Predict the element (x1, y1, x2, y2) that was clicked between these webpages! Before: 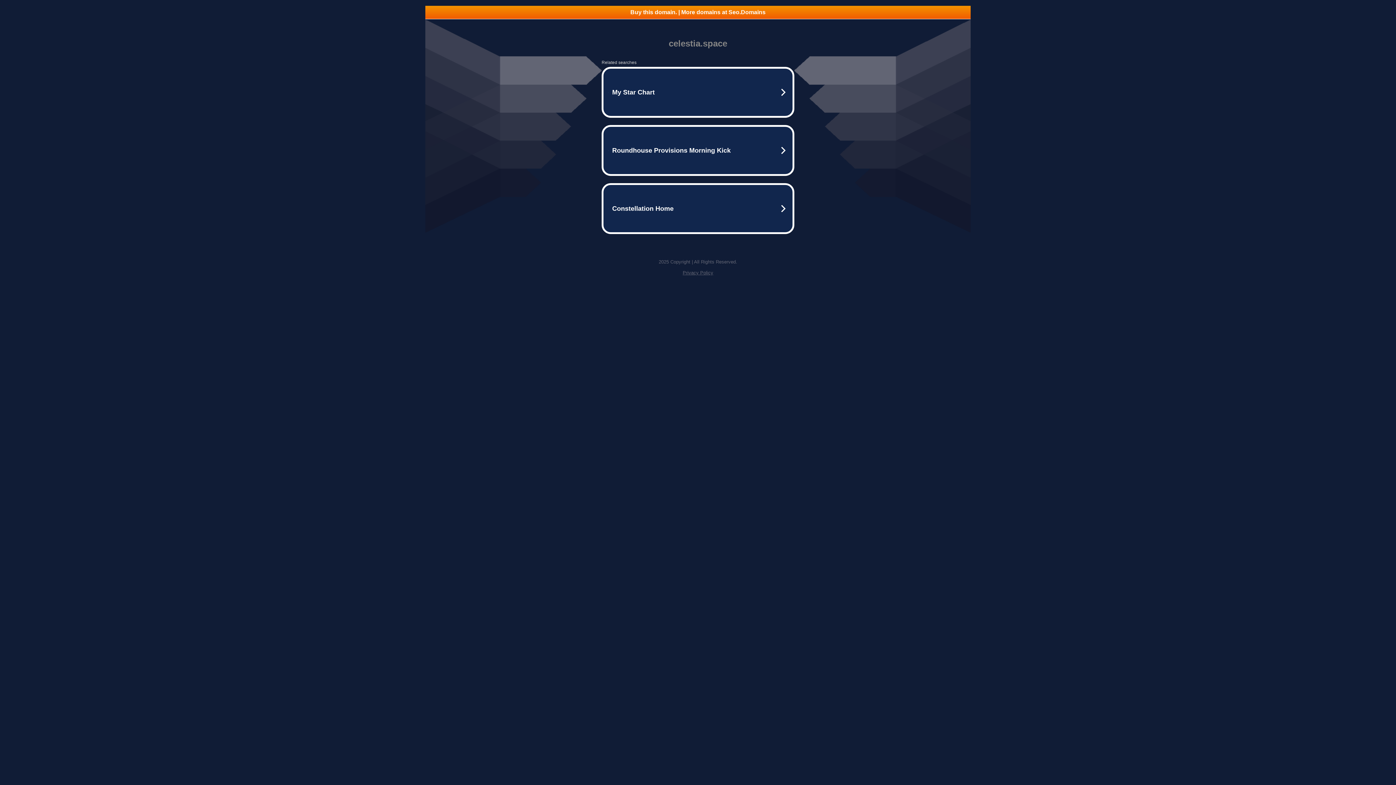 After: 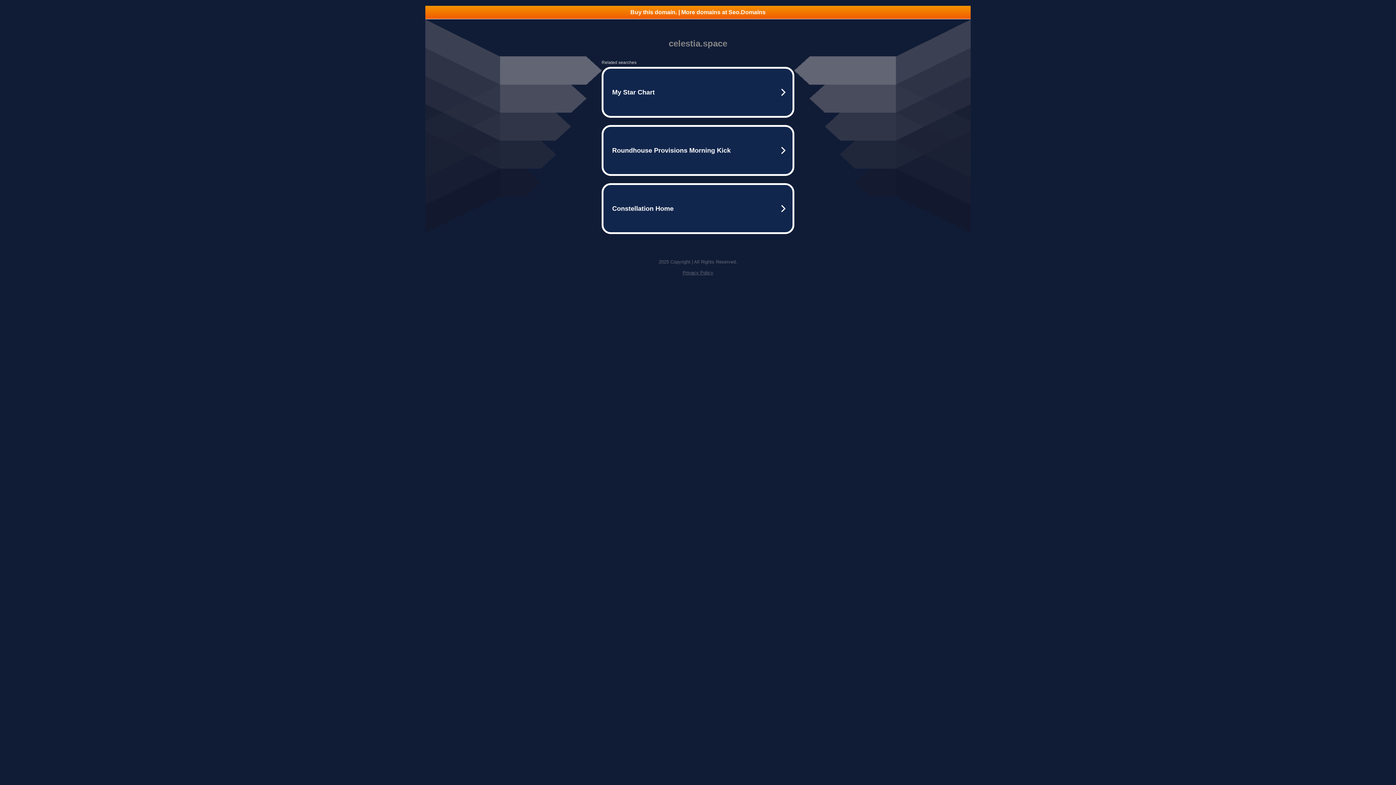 Action: label: Privacy Policy bbox: (682, 270, 713, 275)